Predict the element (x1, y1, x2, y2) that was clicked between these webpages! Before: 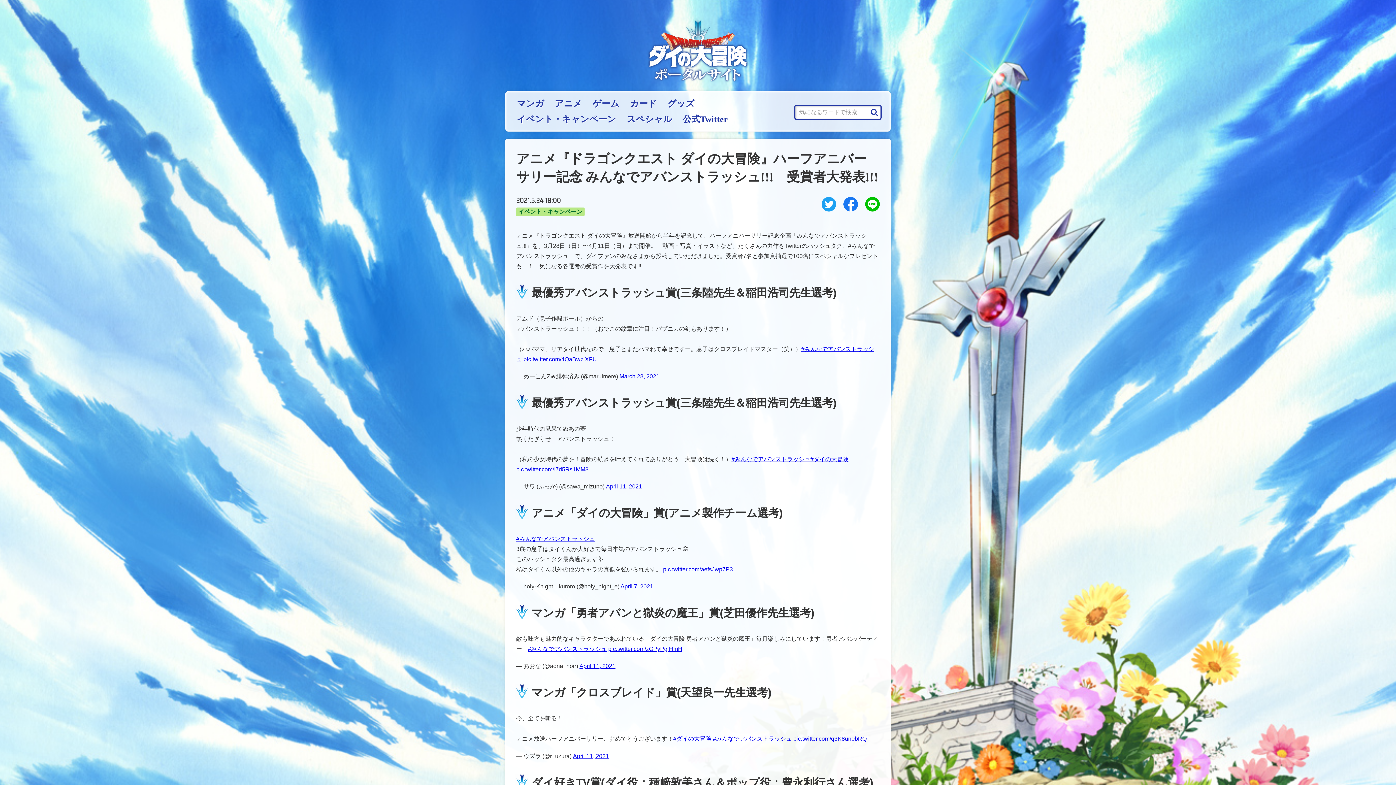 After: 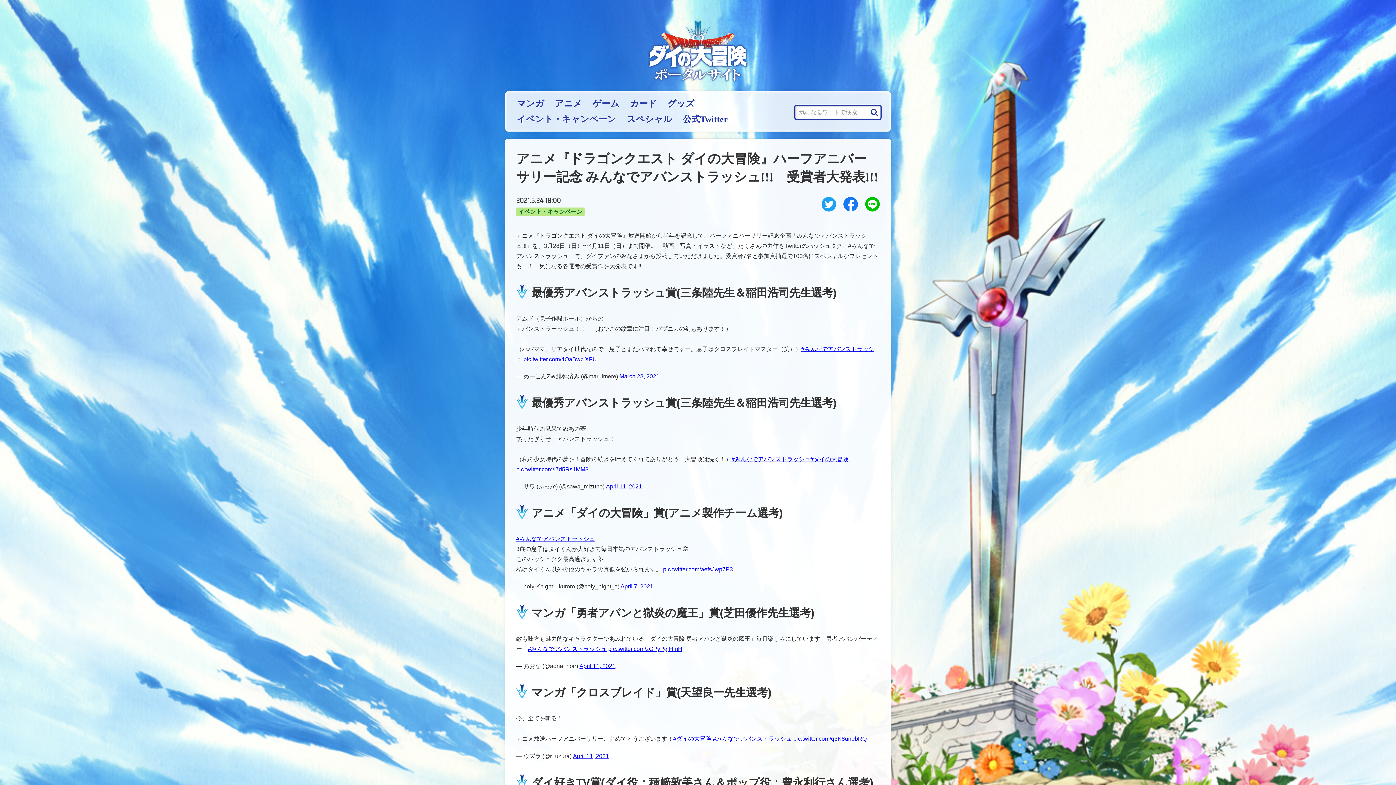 Action: bbox: (821, 196, 836, 211) label: Twitterでシェアする